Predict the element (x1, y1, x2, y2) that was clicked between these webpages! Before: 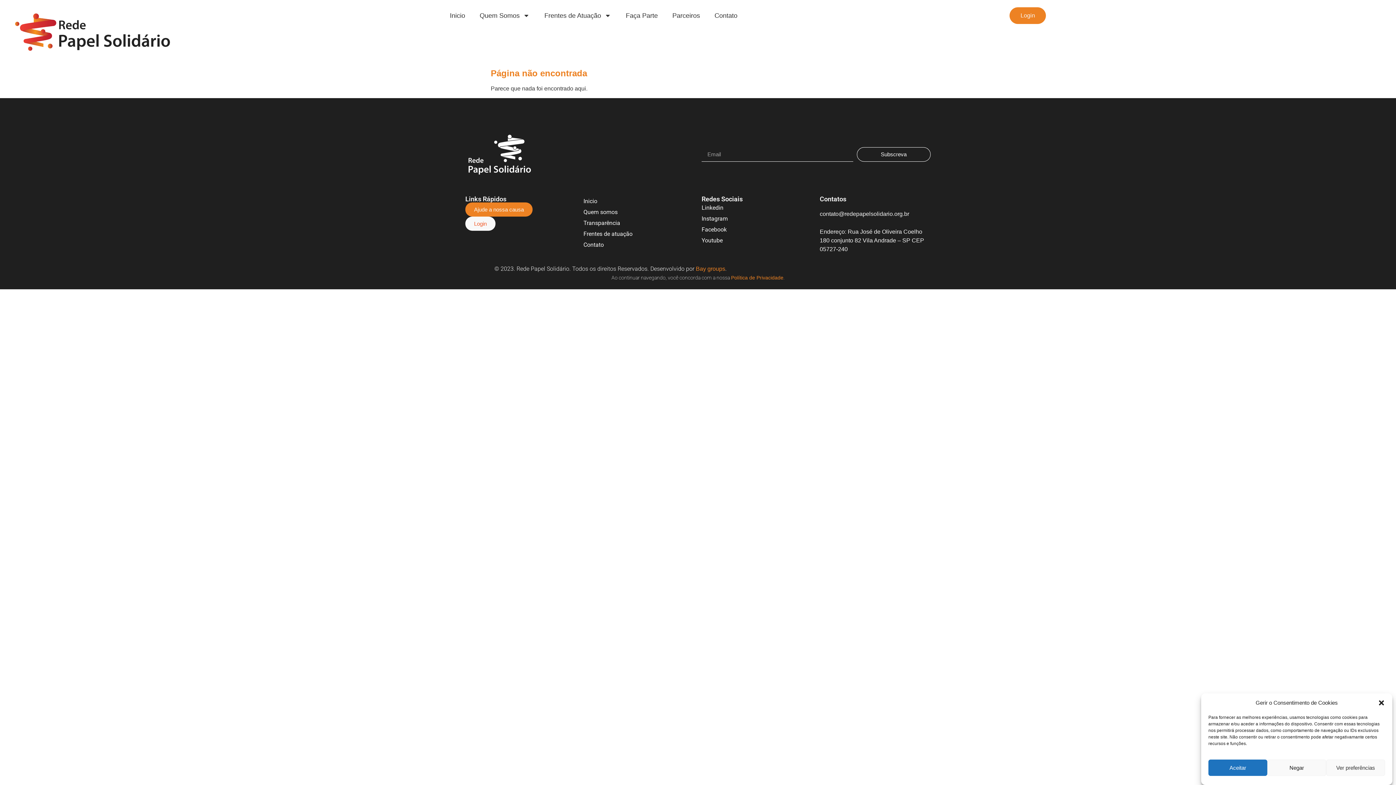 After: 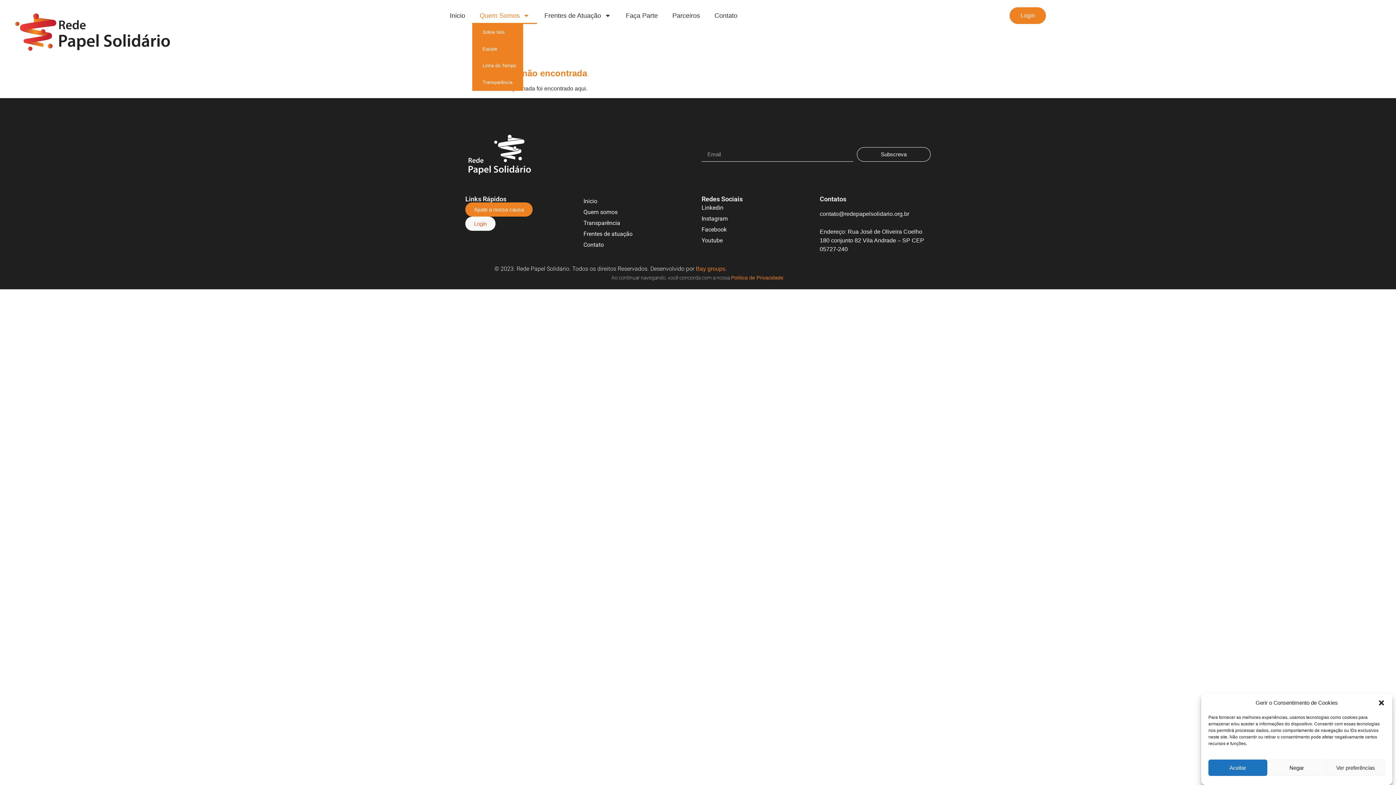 Action: label: Quem Somos bbox: (472, 7, 537, 24)